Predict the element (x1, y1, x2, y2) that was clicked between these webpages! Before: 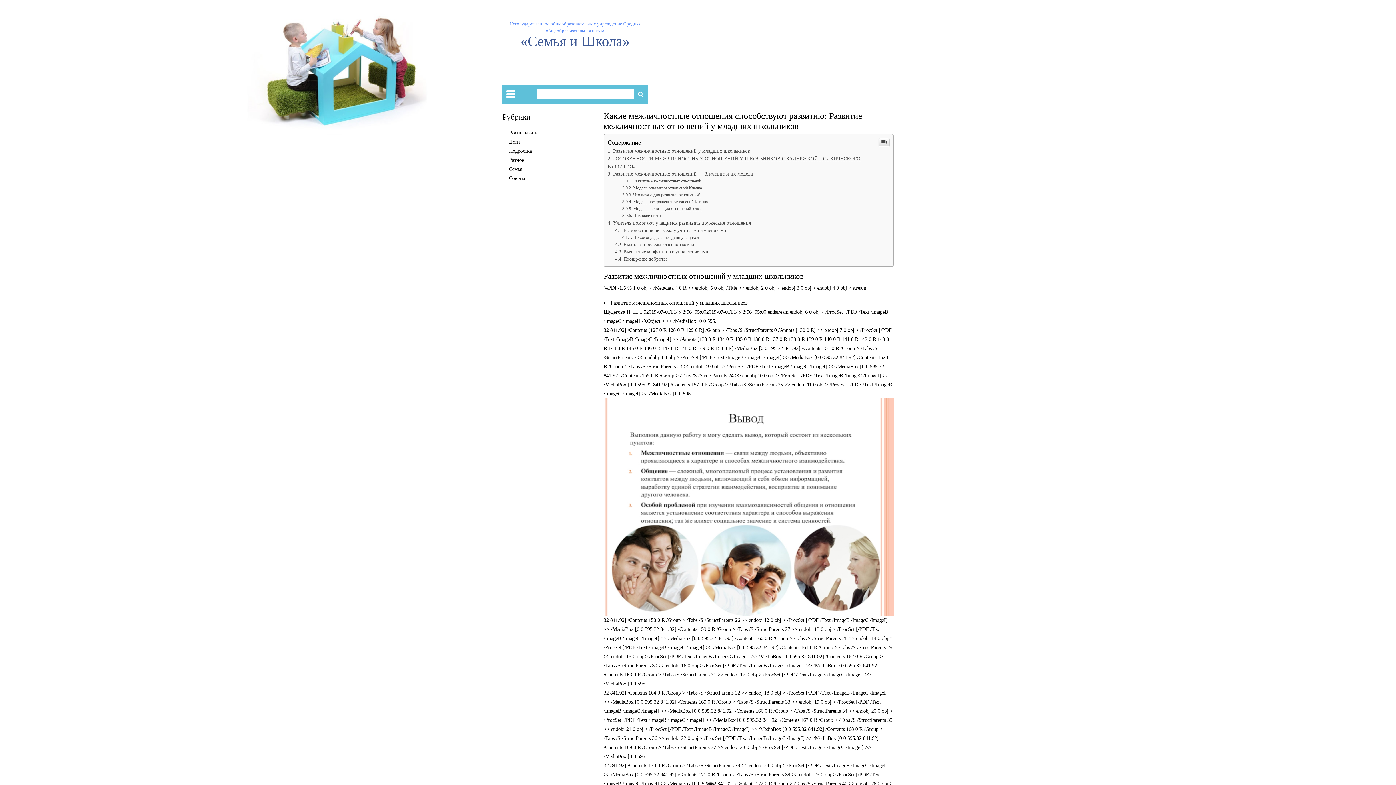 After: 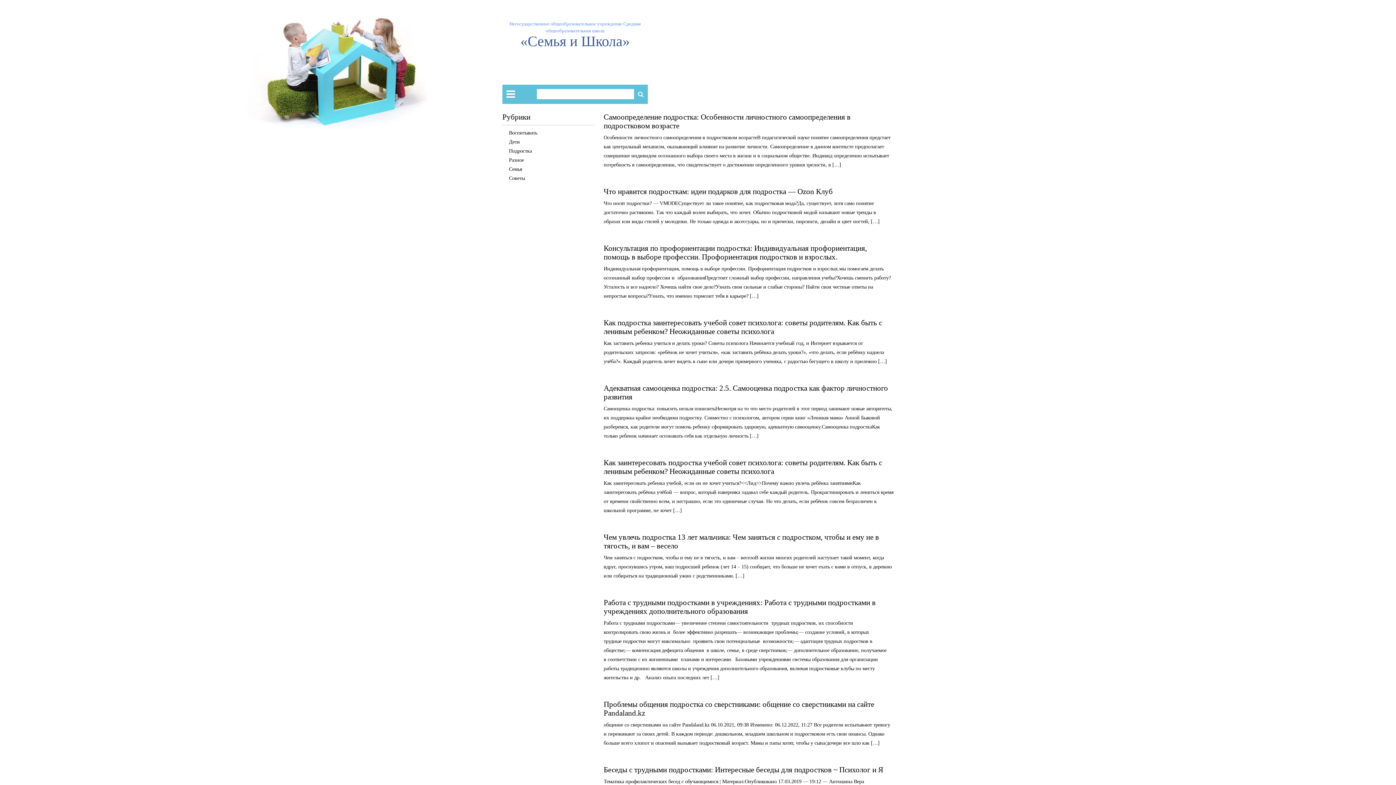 Action: label: Подростка bbox: (509, 148, 532, 153)